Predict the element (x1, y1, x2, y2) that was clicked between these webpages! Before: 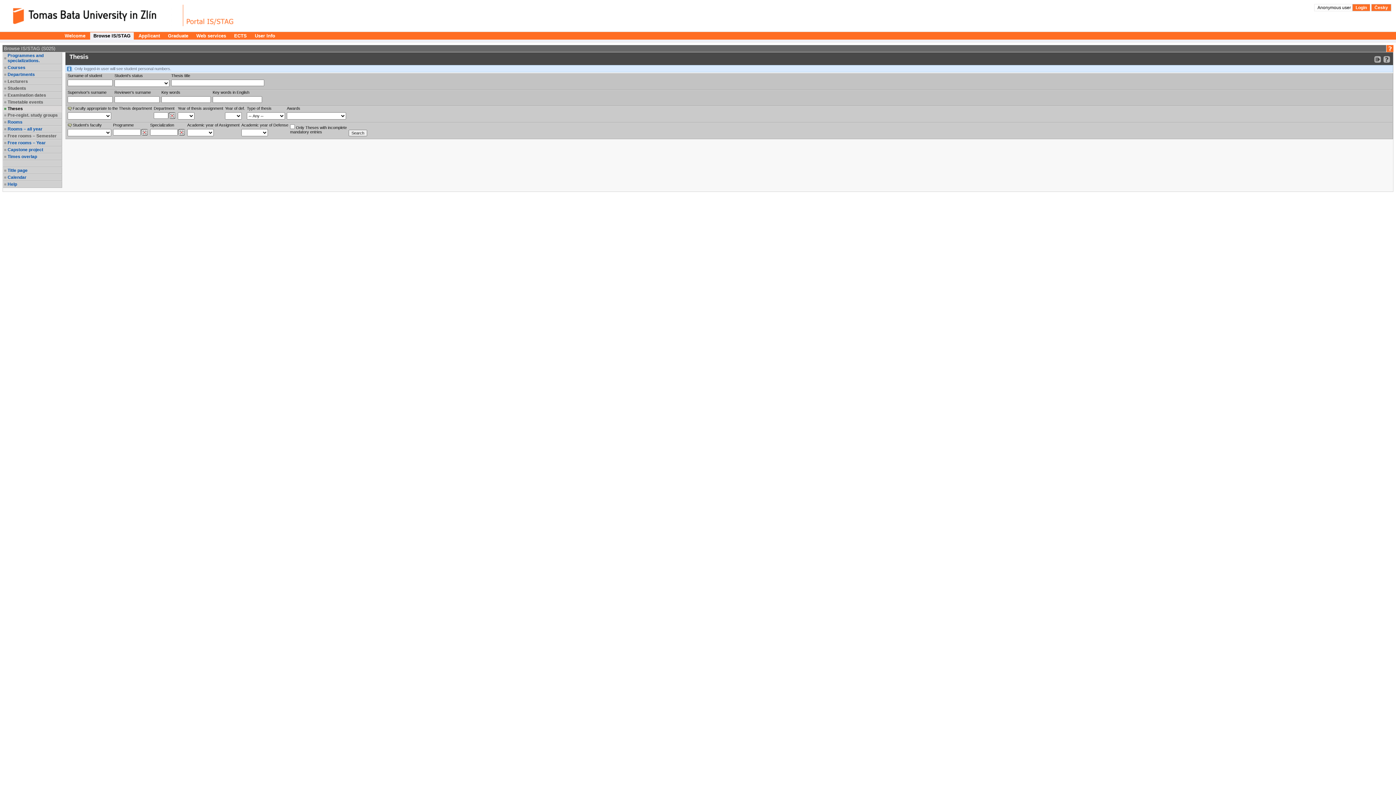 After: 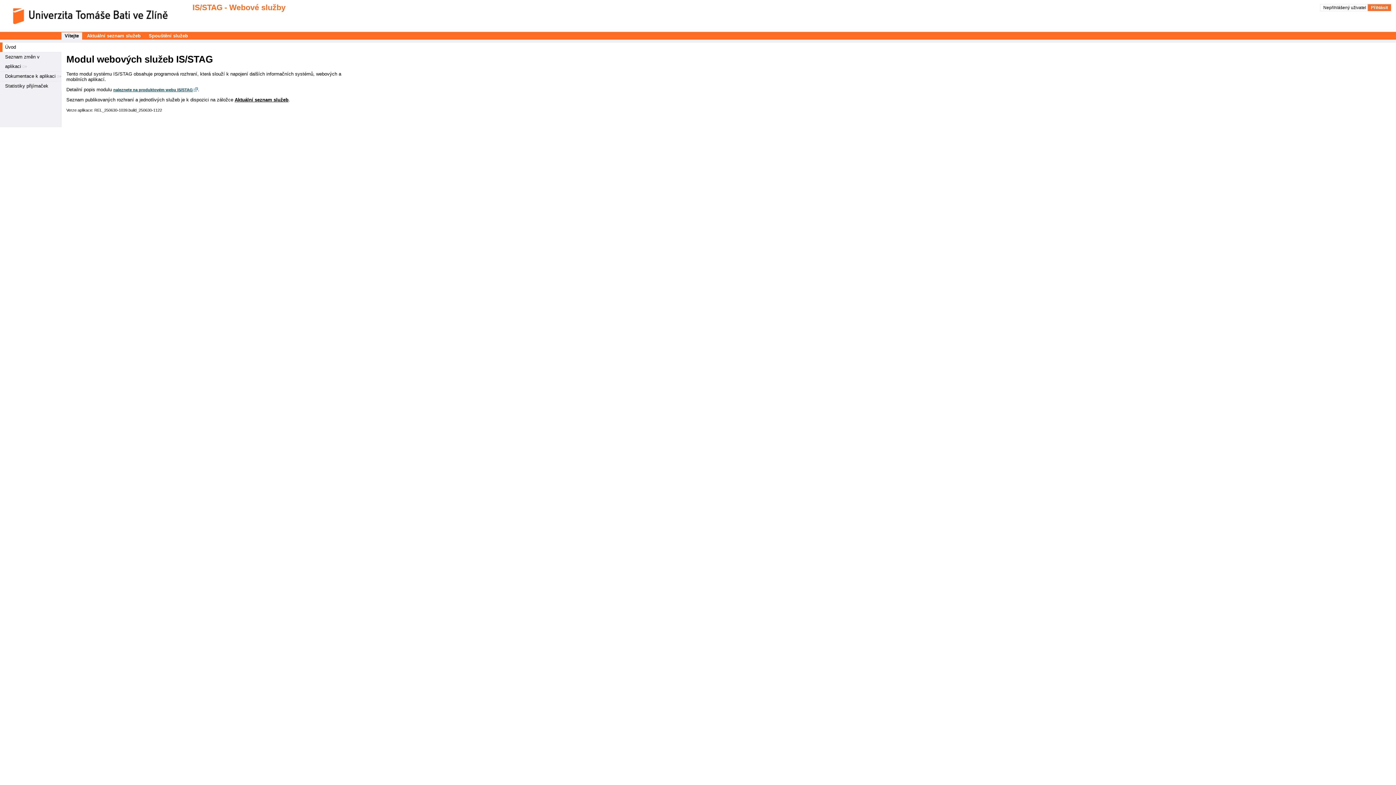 Action: label: Web services bbox: (193, 32, 229, 39)